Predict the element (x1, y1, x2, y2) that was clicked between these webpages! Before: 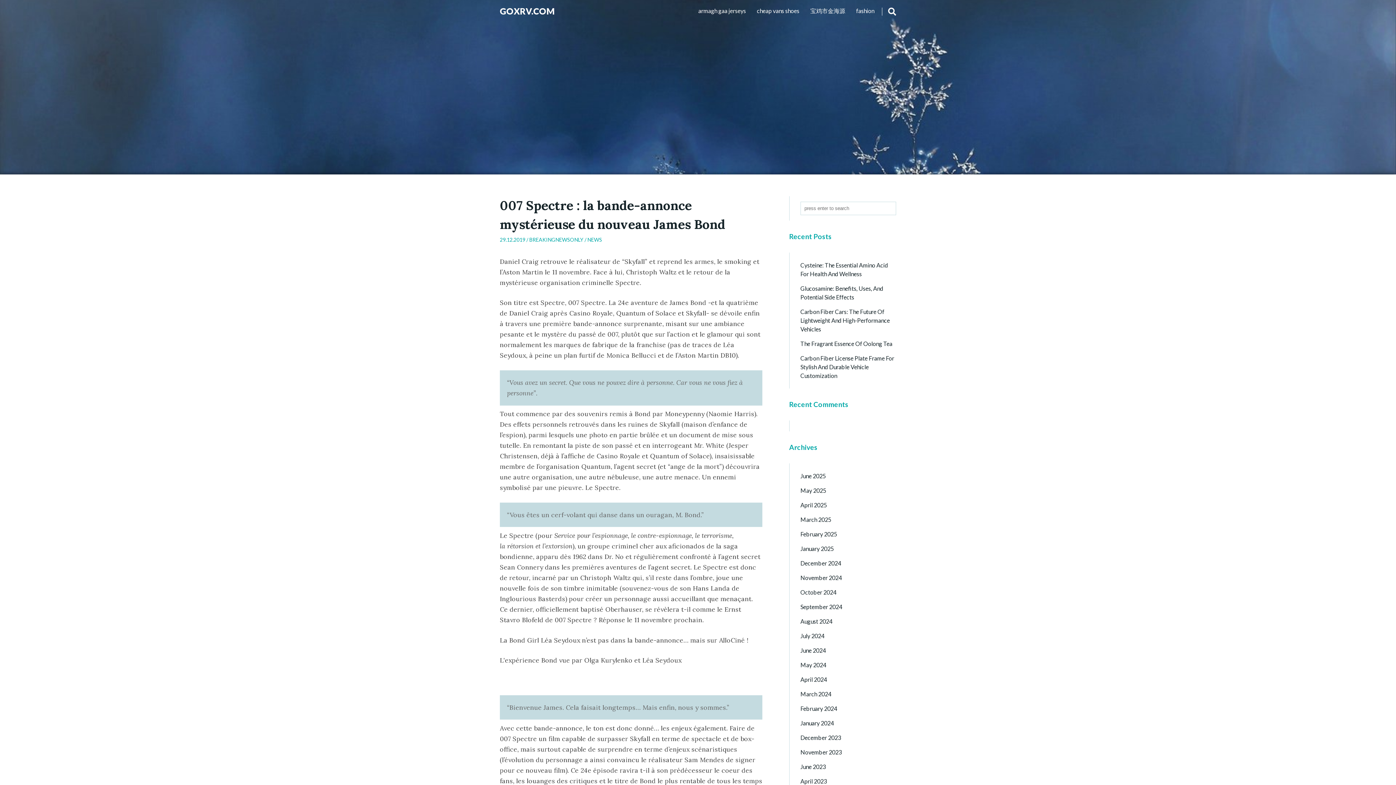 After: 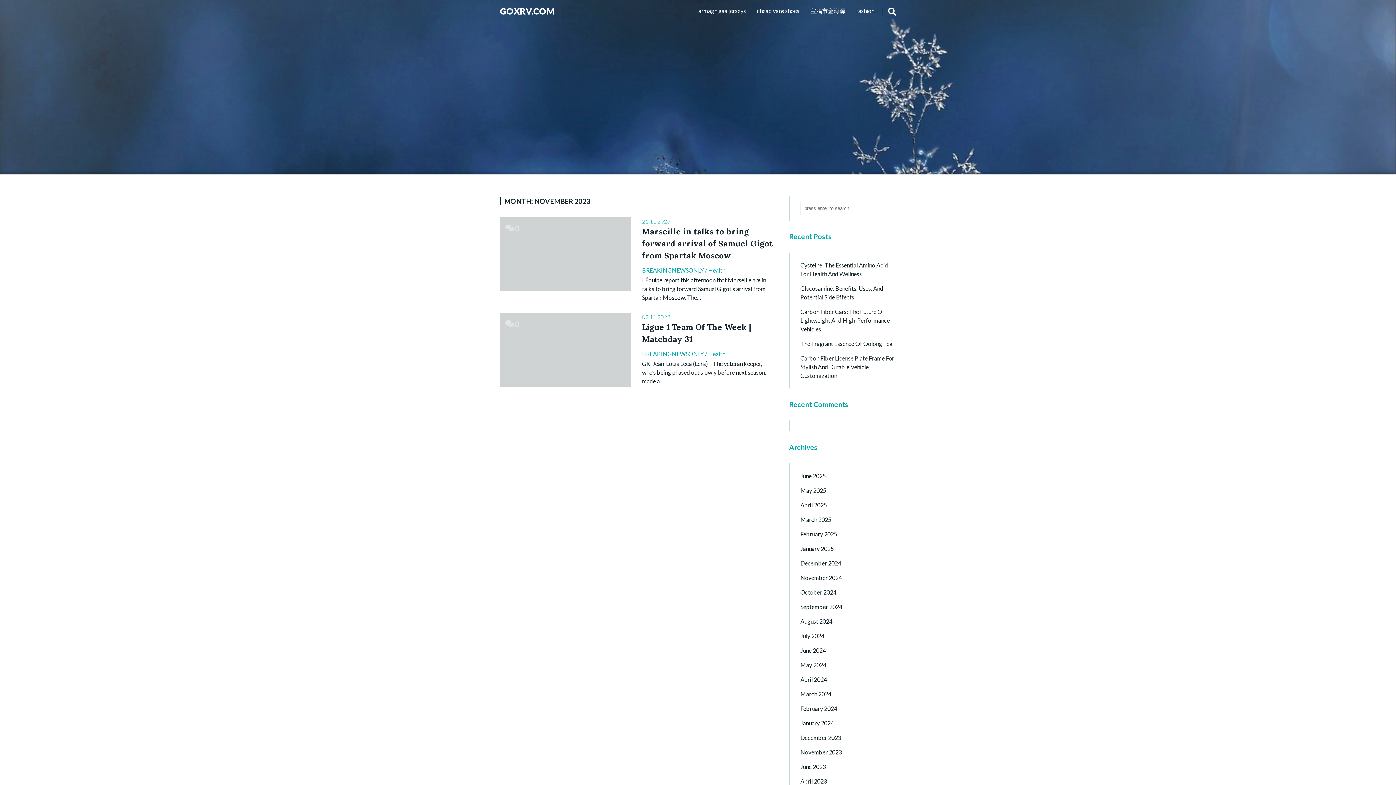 Action: label: November 2023 bbox: (800, 748, 842, 757)